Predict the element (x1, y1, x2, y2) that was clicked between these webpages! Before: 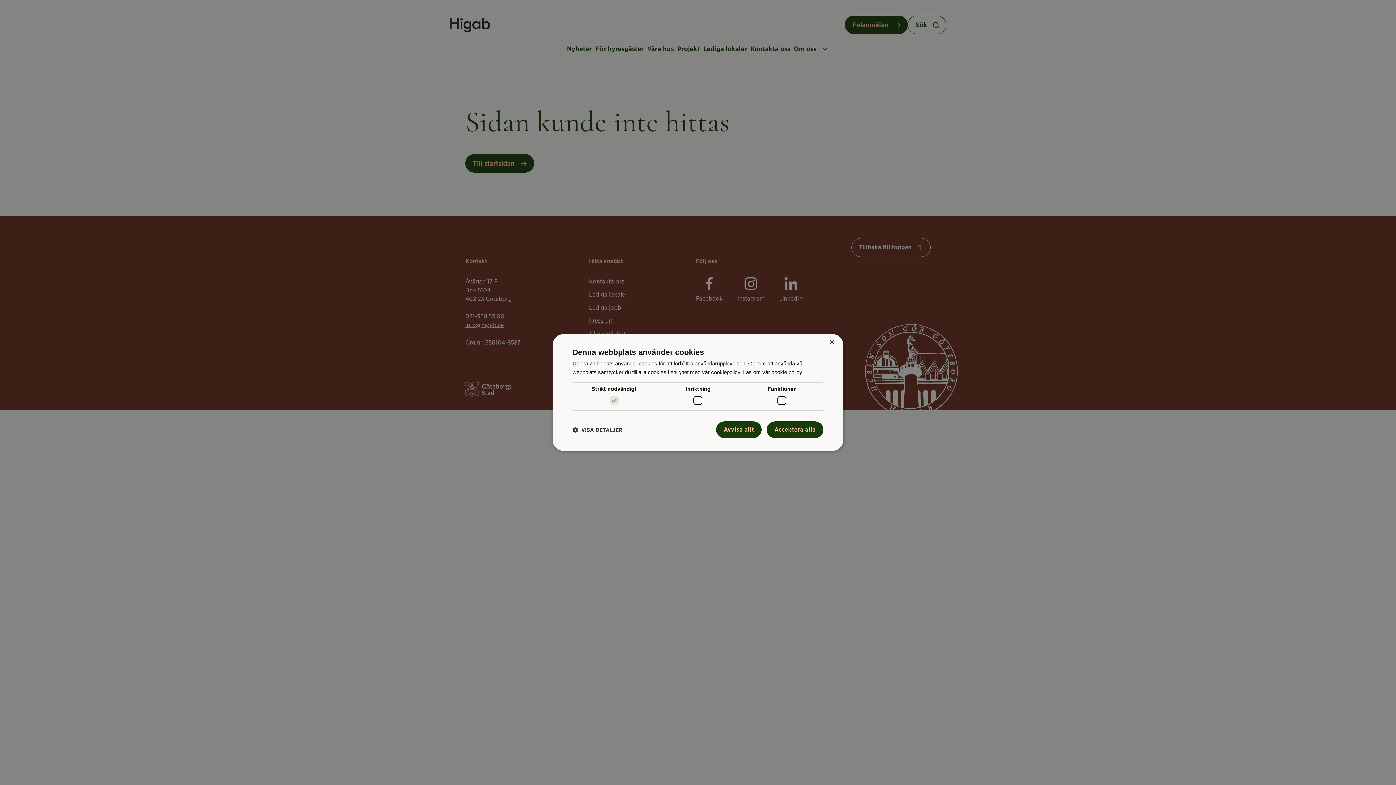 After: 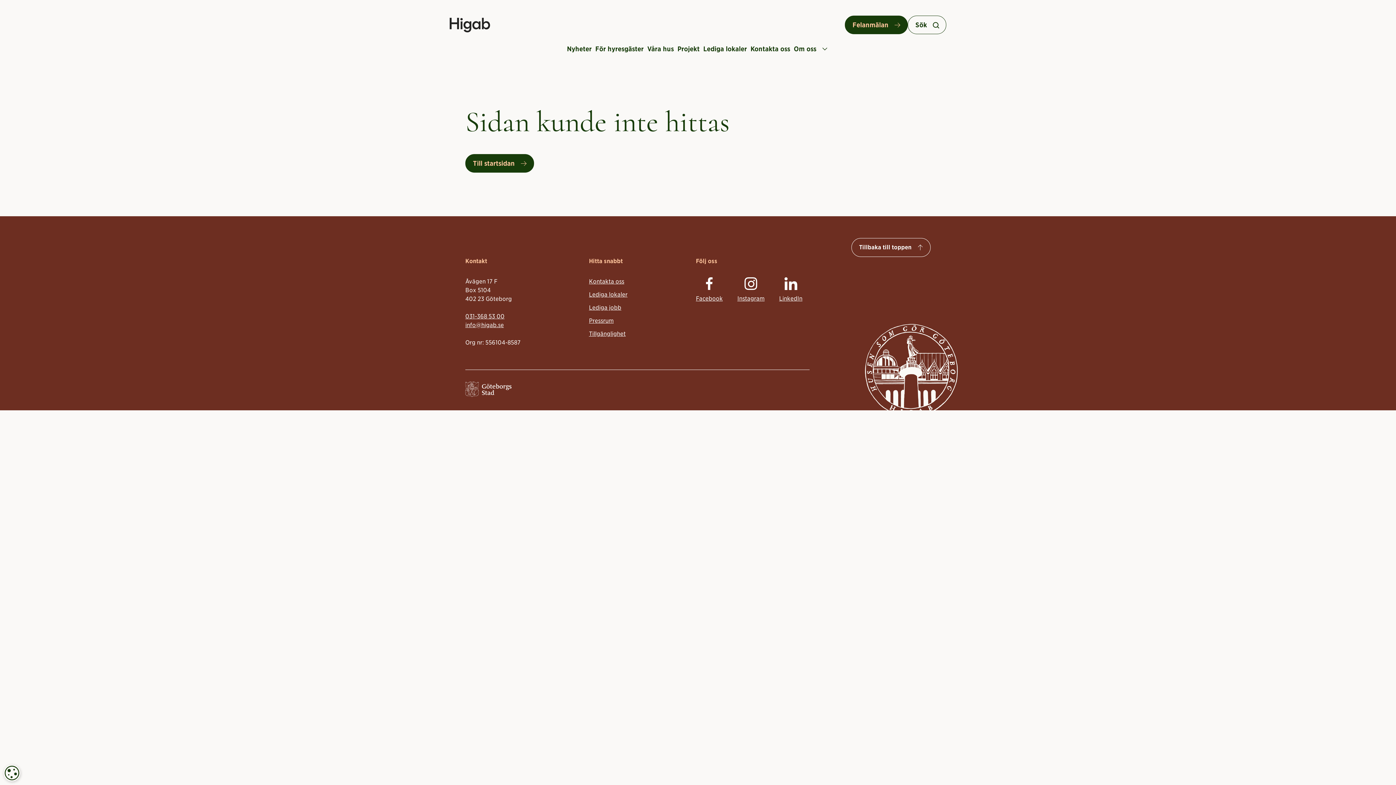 Action: bbox: (767, 421, 823, 438) label: Acceptera alla